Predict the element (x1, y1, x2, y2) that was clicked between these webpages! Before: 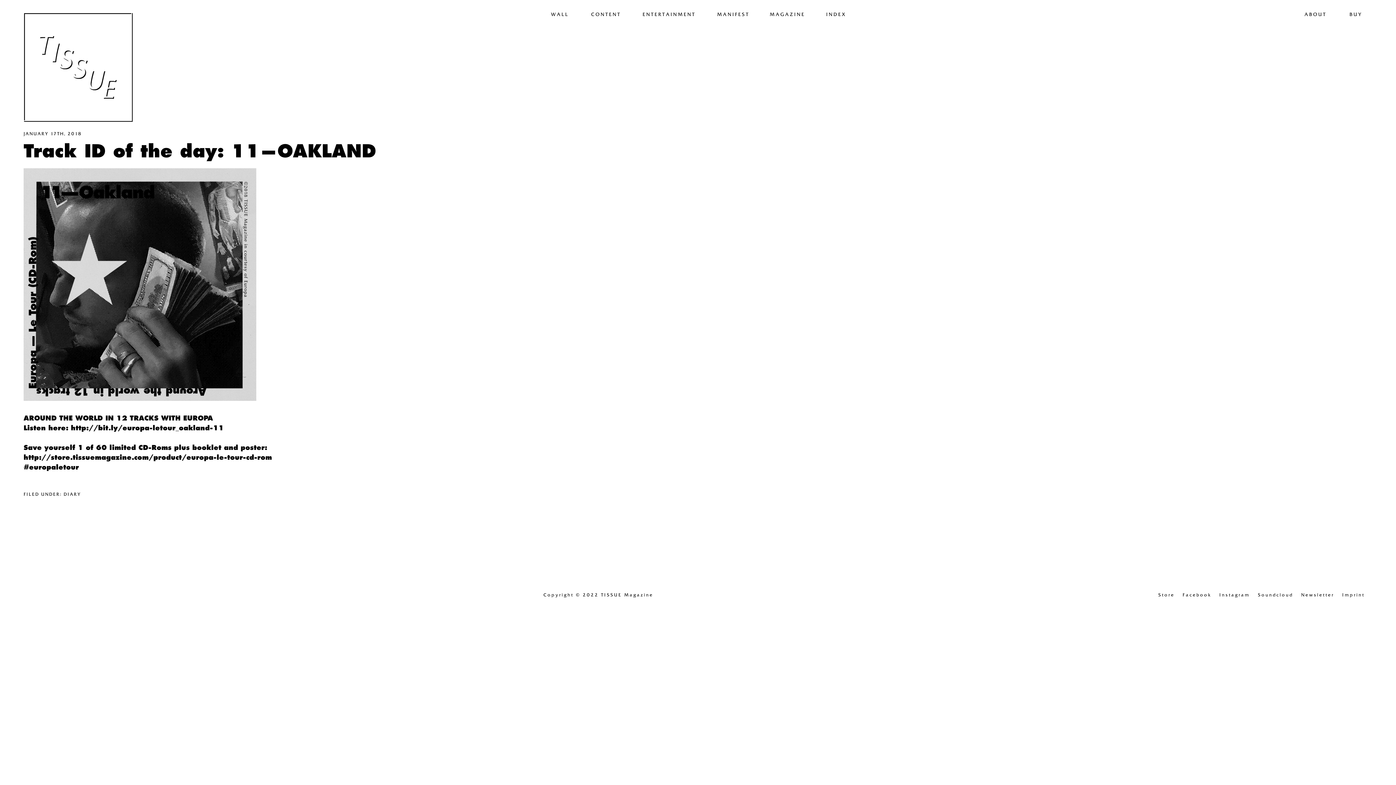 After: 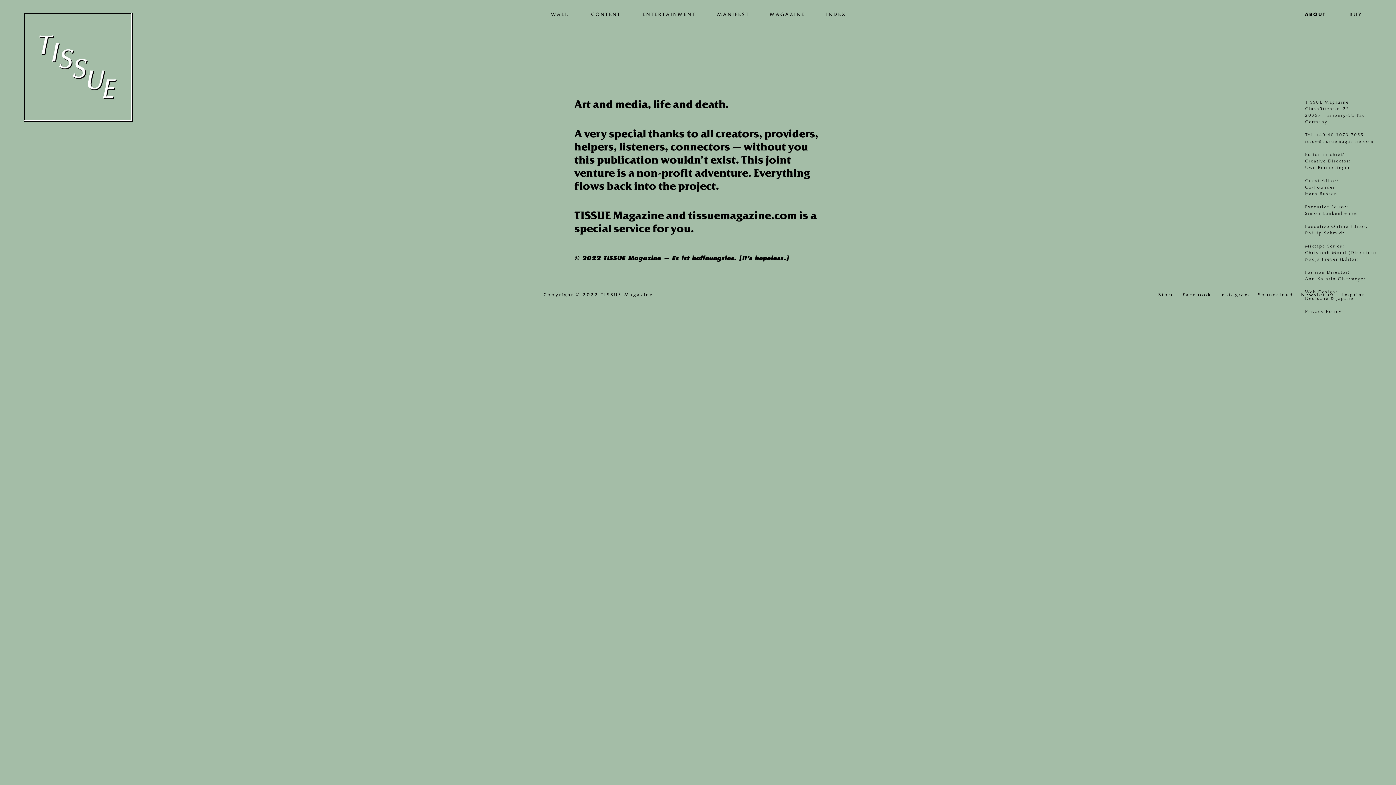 Action: label: ABOUT bbox: (1295, 12, 1336, 17)